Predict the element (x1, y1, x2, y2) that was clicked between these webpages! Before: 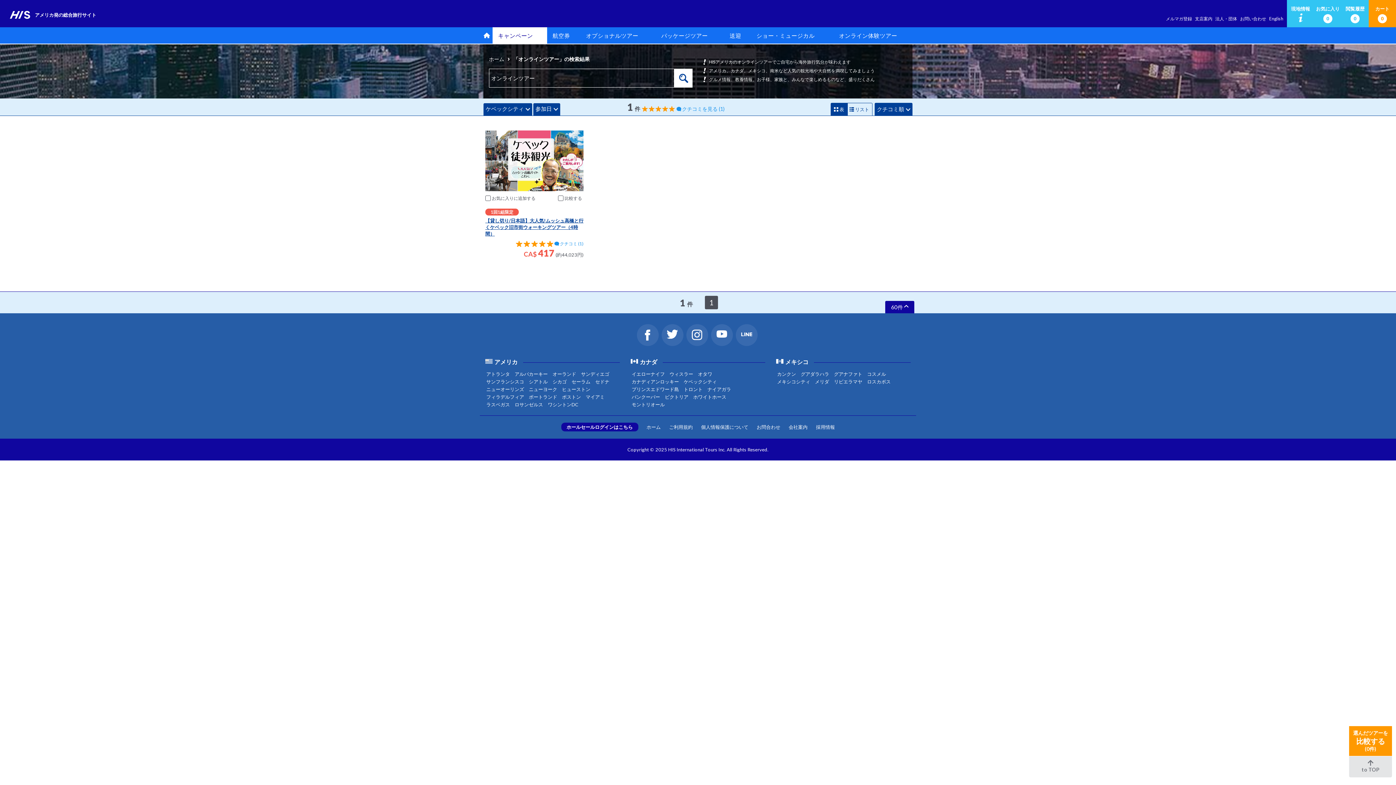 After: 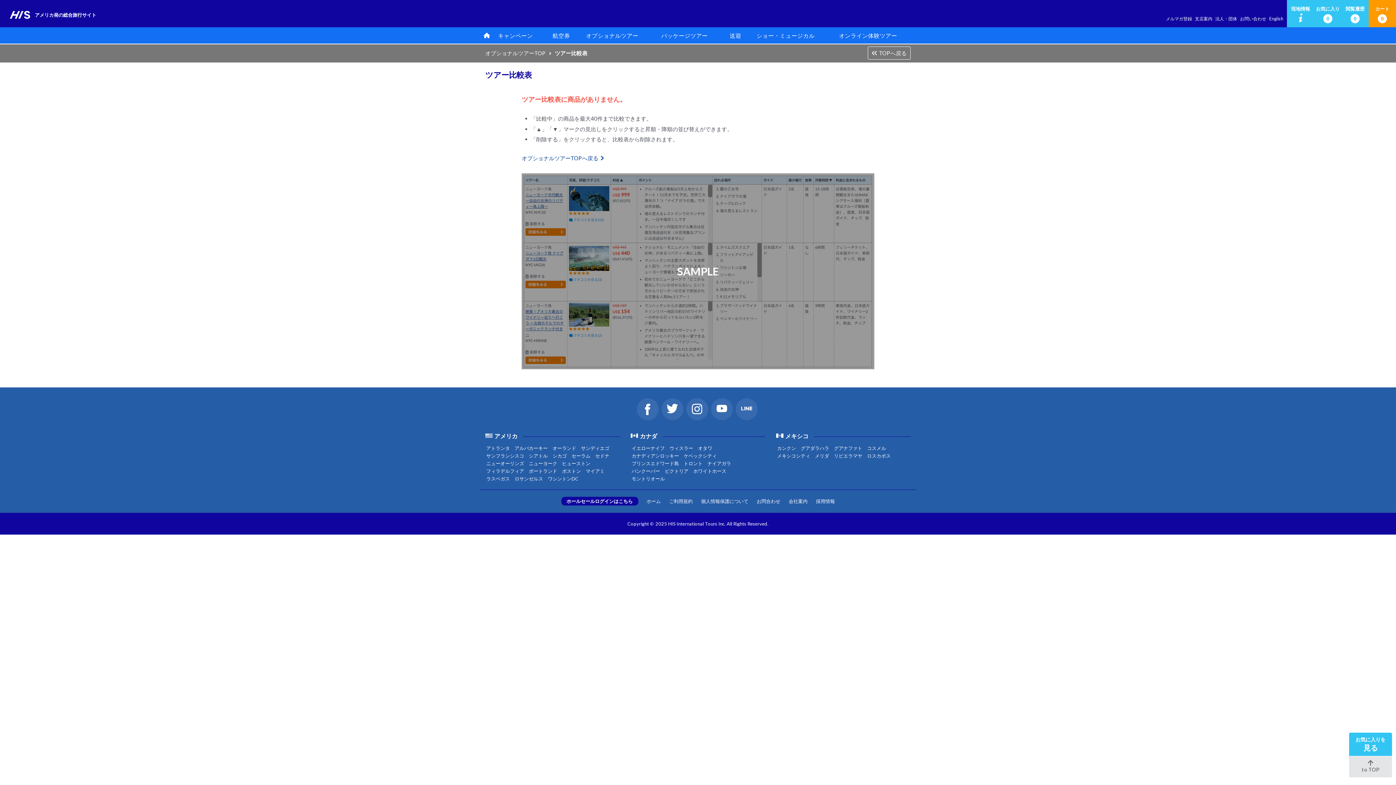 Action: label: 選んだツアーを比較する
(0件) bbox: (1349, 726, 1392, 756)